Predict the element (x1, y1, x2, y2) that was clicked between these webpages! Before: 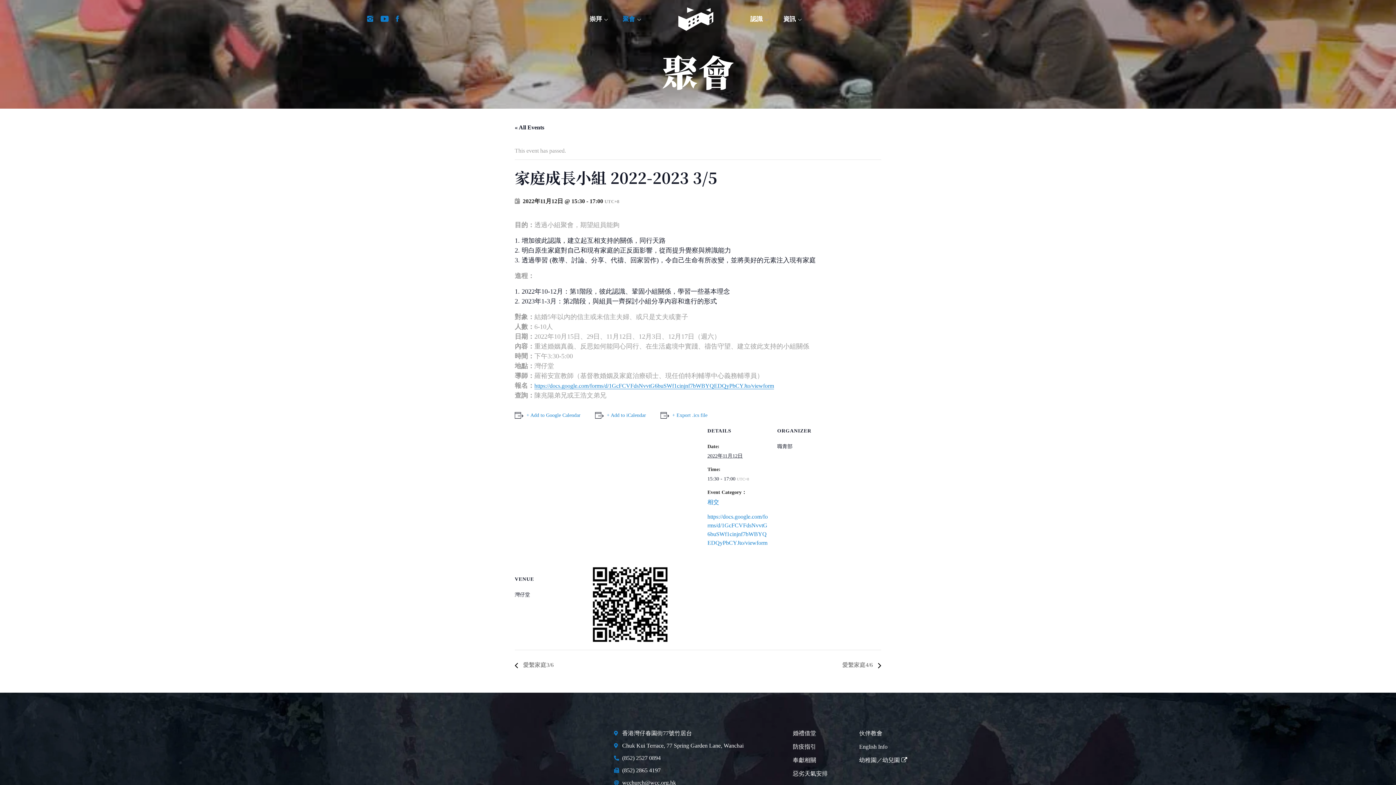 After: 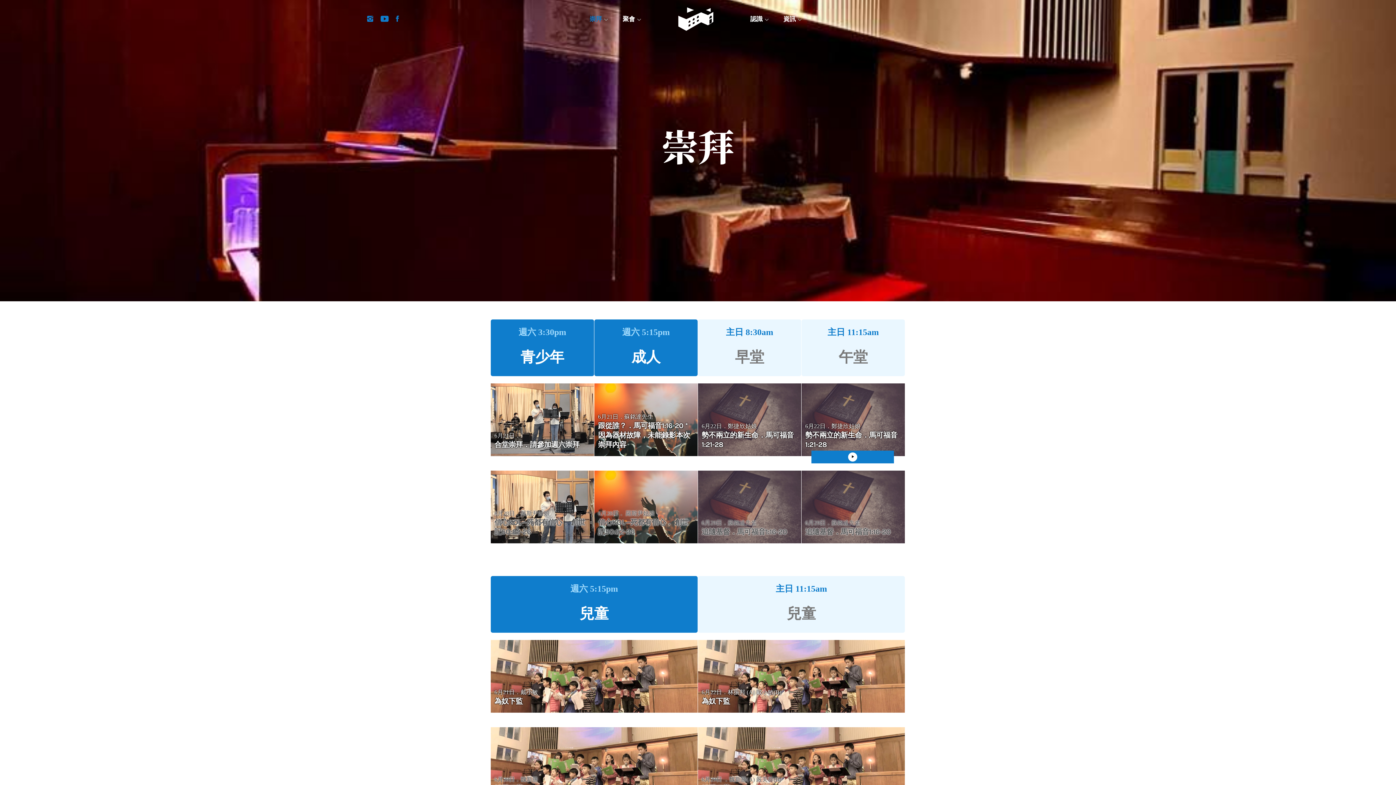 Action: label: 崇拜 bbox: (589, 15, 602, 22)